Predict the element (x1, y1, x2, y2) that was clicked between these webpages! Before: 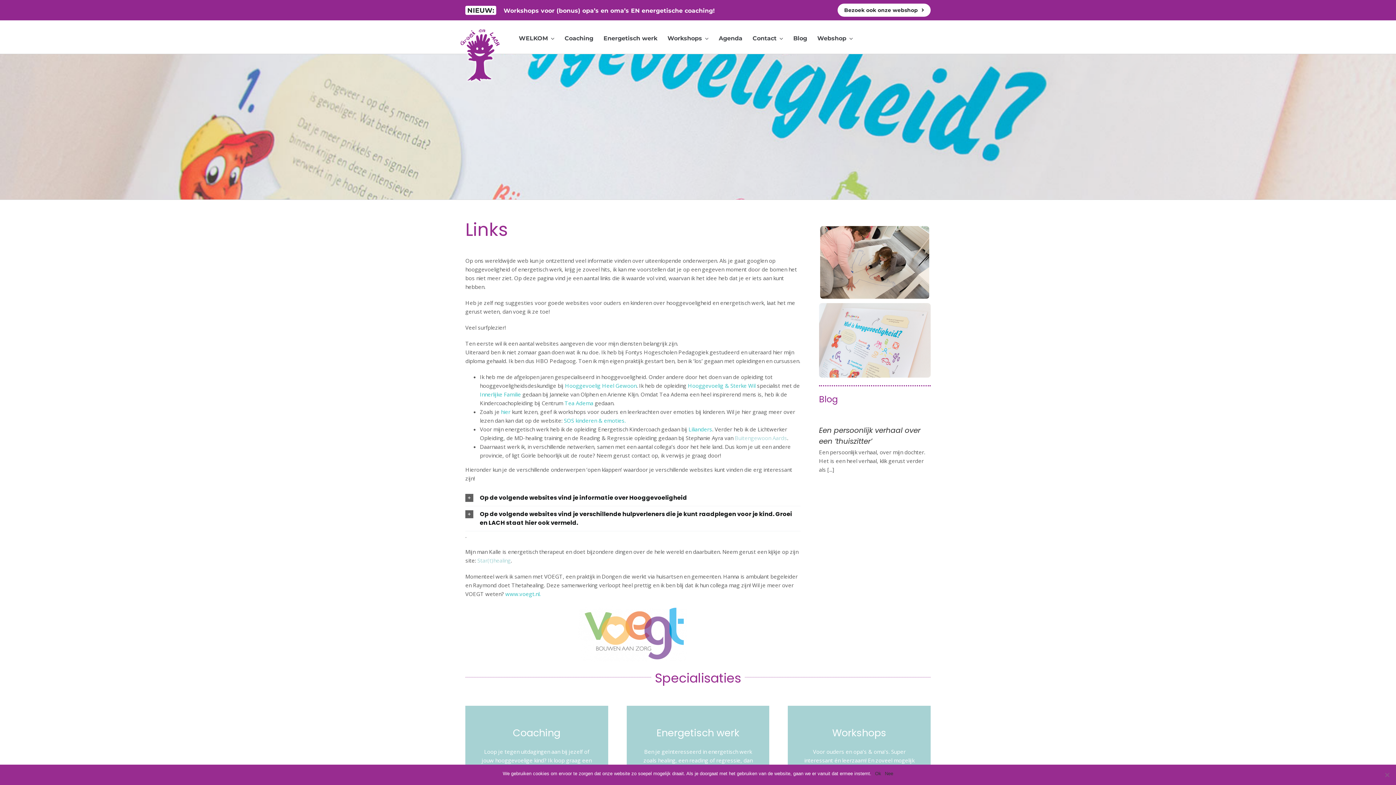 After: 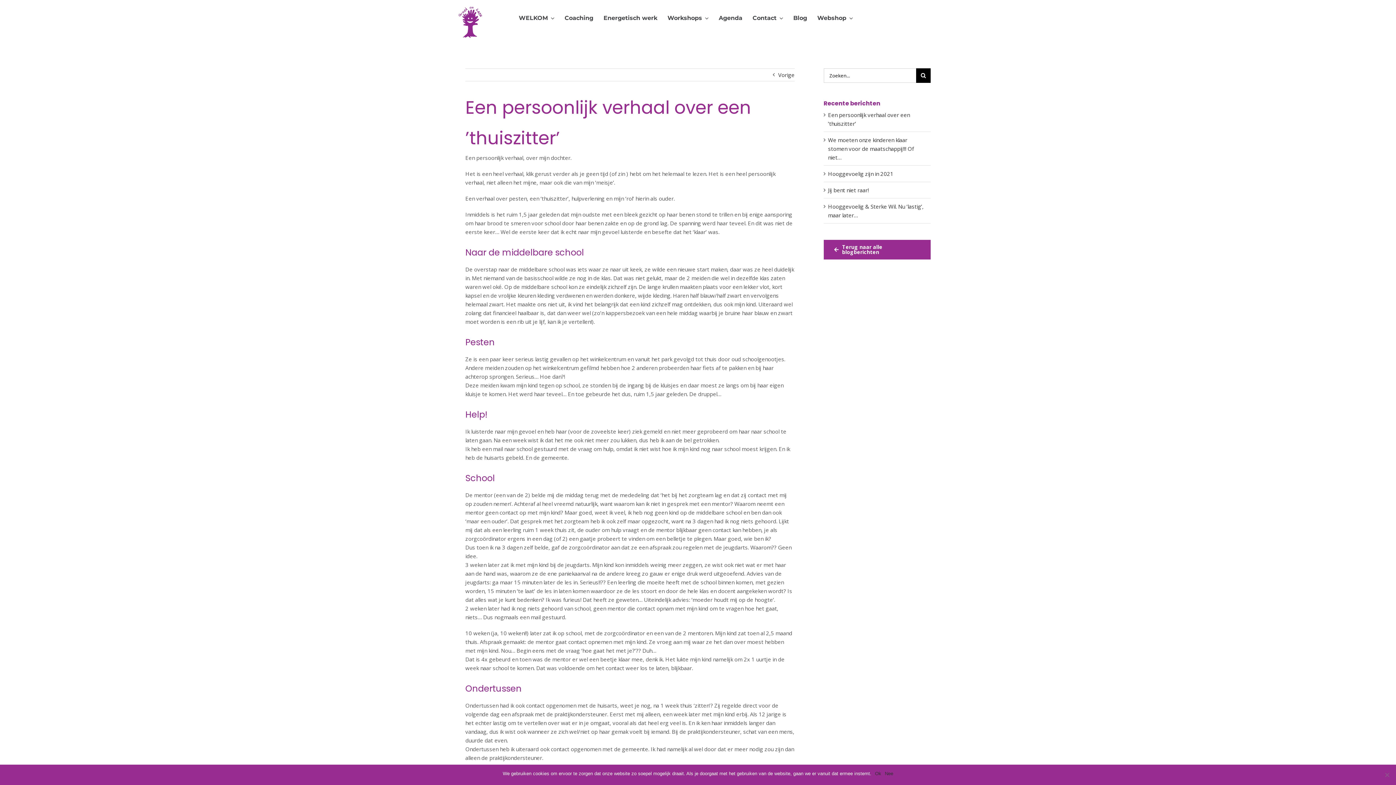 Action: label: Een persoonlijk verhaal over een ’thuiszitter’ bbox: (819, 425, 920, 446)